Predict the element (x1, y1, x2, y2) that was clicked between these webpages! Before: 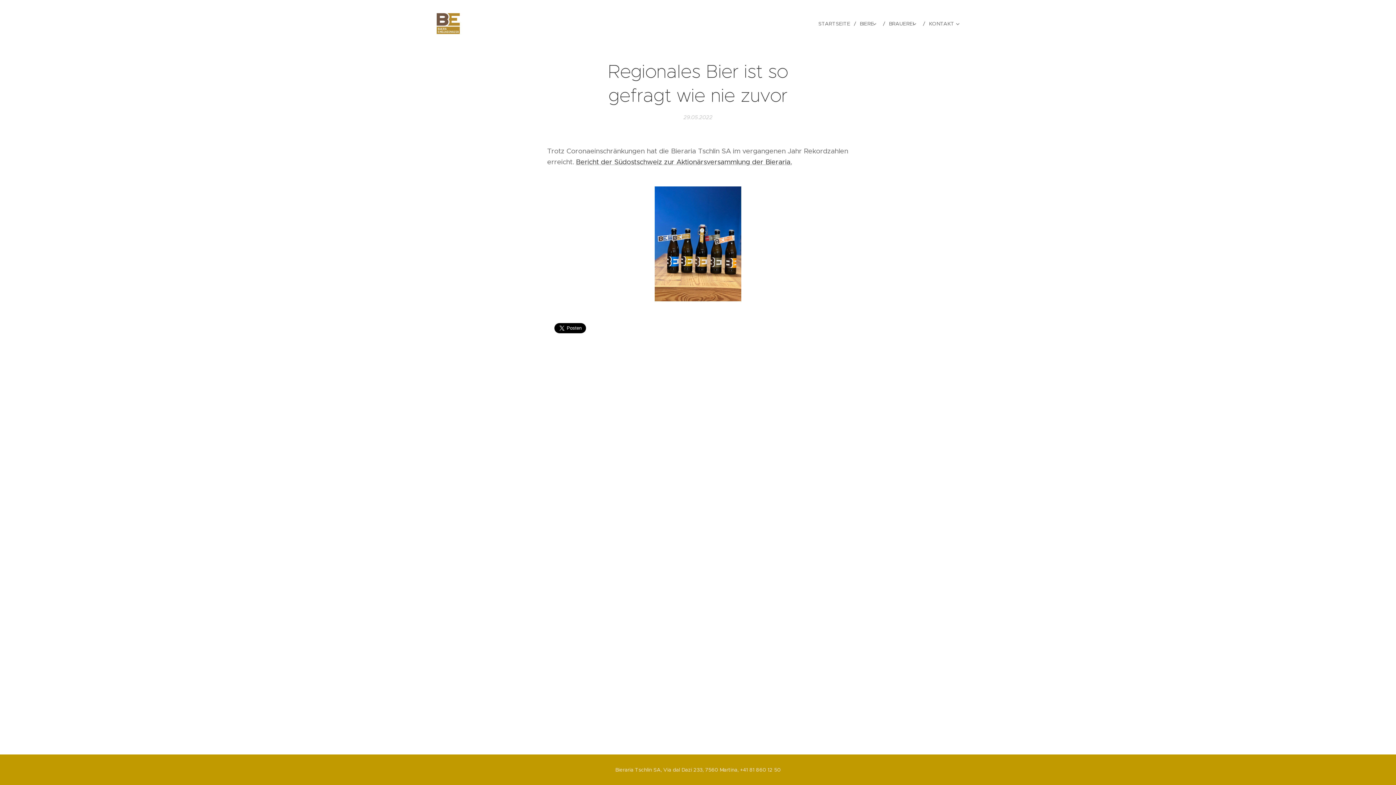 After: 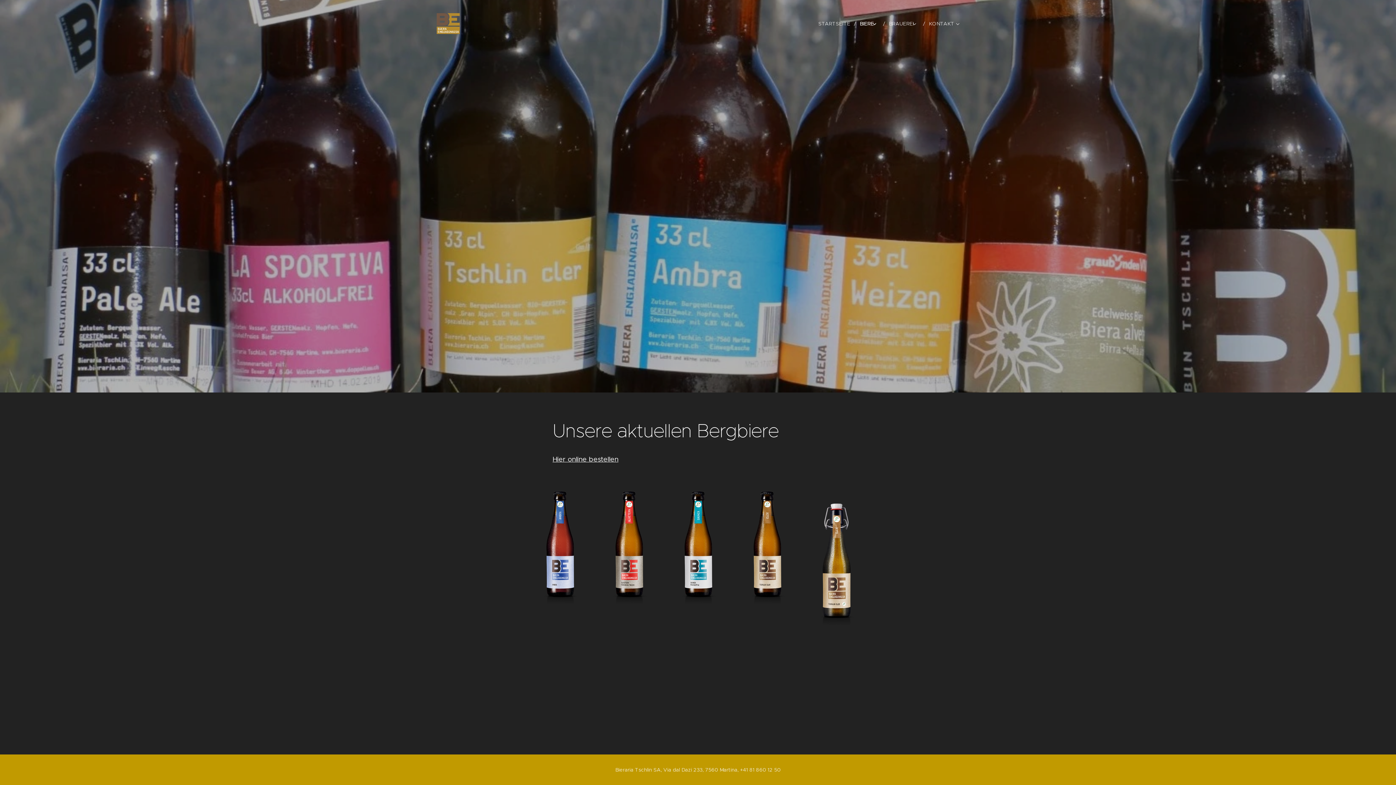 Action: label: BIERE bbox: (856, 14, 885, 32)